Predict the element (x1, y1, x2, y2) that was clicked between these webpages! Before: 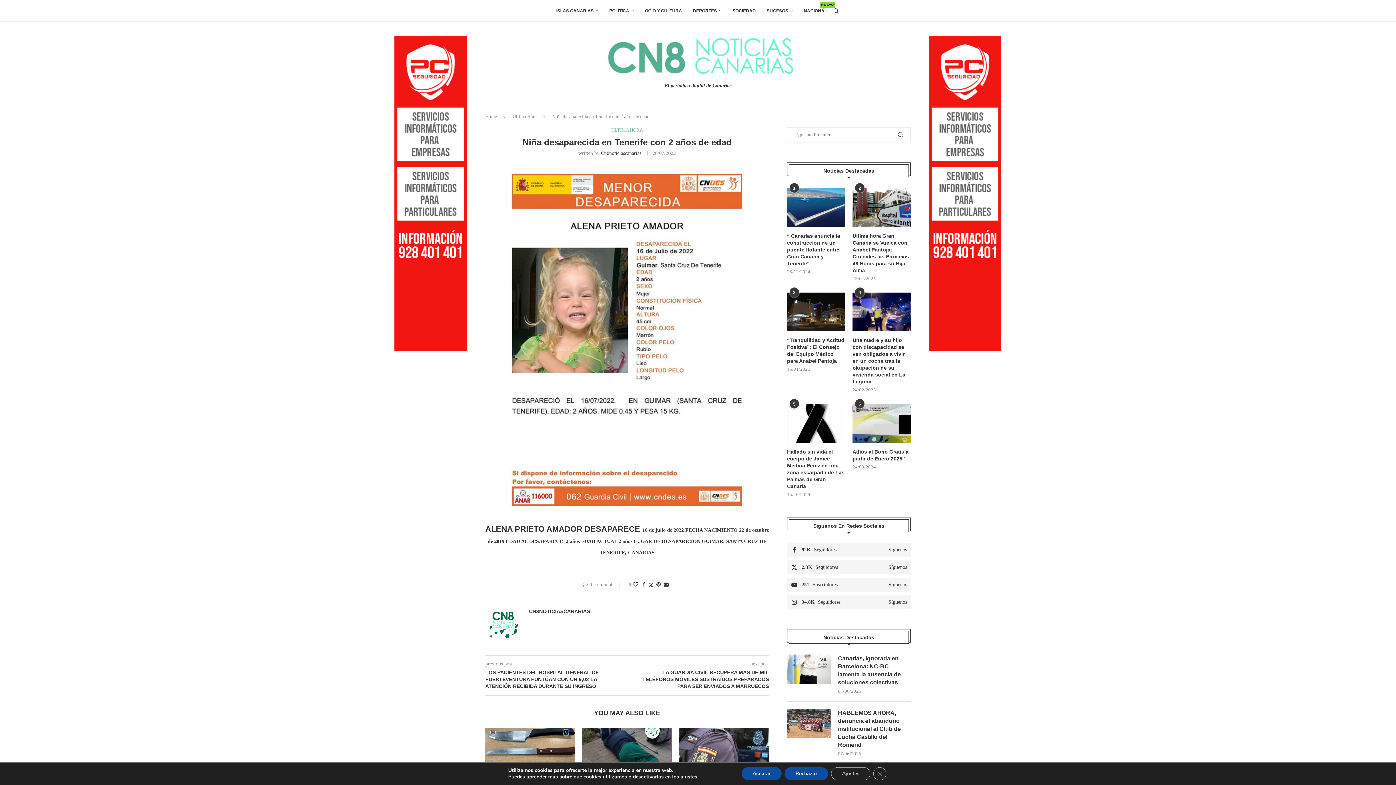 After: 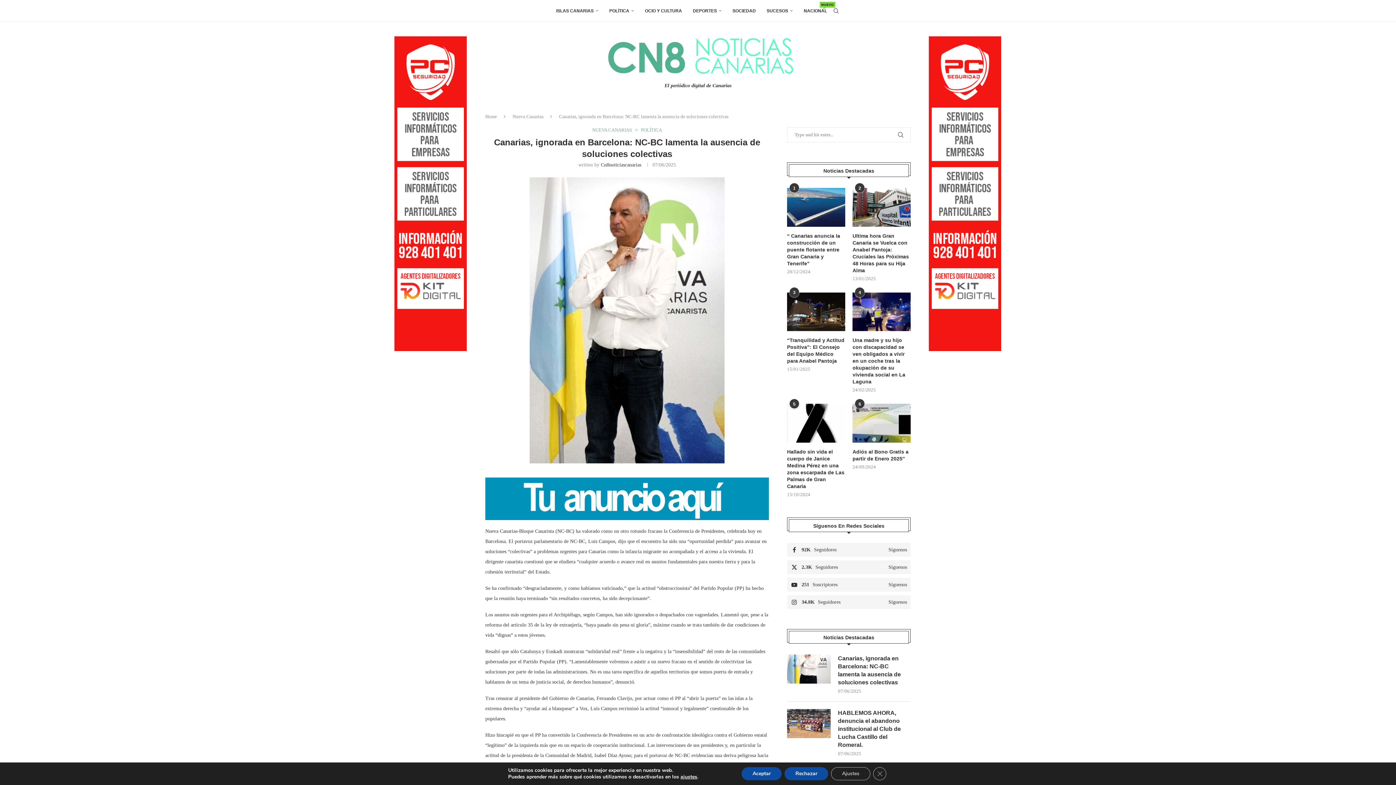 Action: bbox: (838, 654, 910, 686) label: Canarias, ignorada en Barcelona: NC-BC lamenta la ausencia de soluciones colectivas